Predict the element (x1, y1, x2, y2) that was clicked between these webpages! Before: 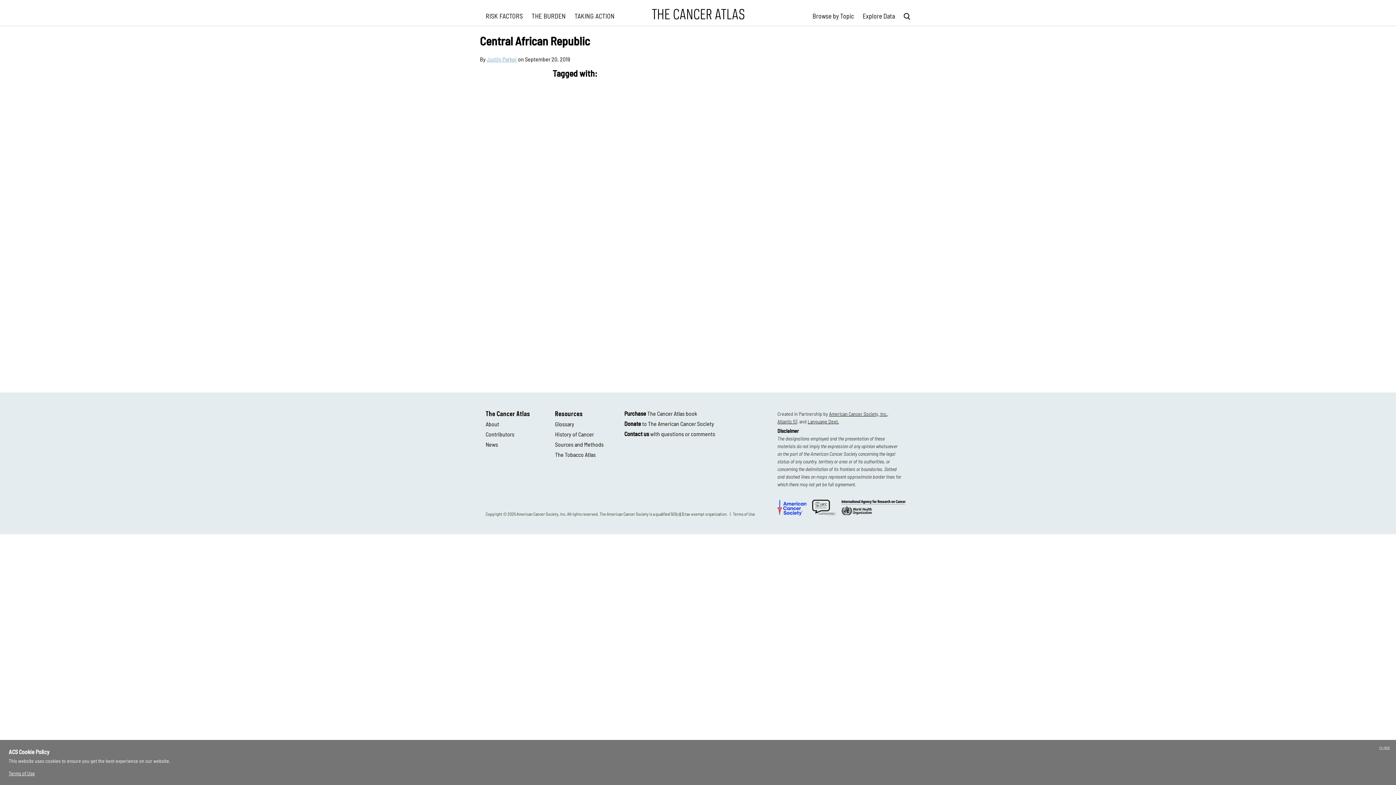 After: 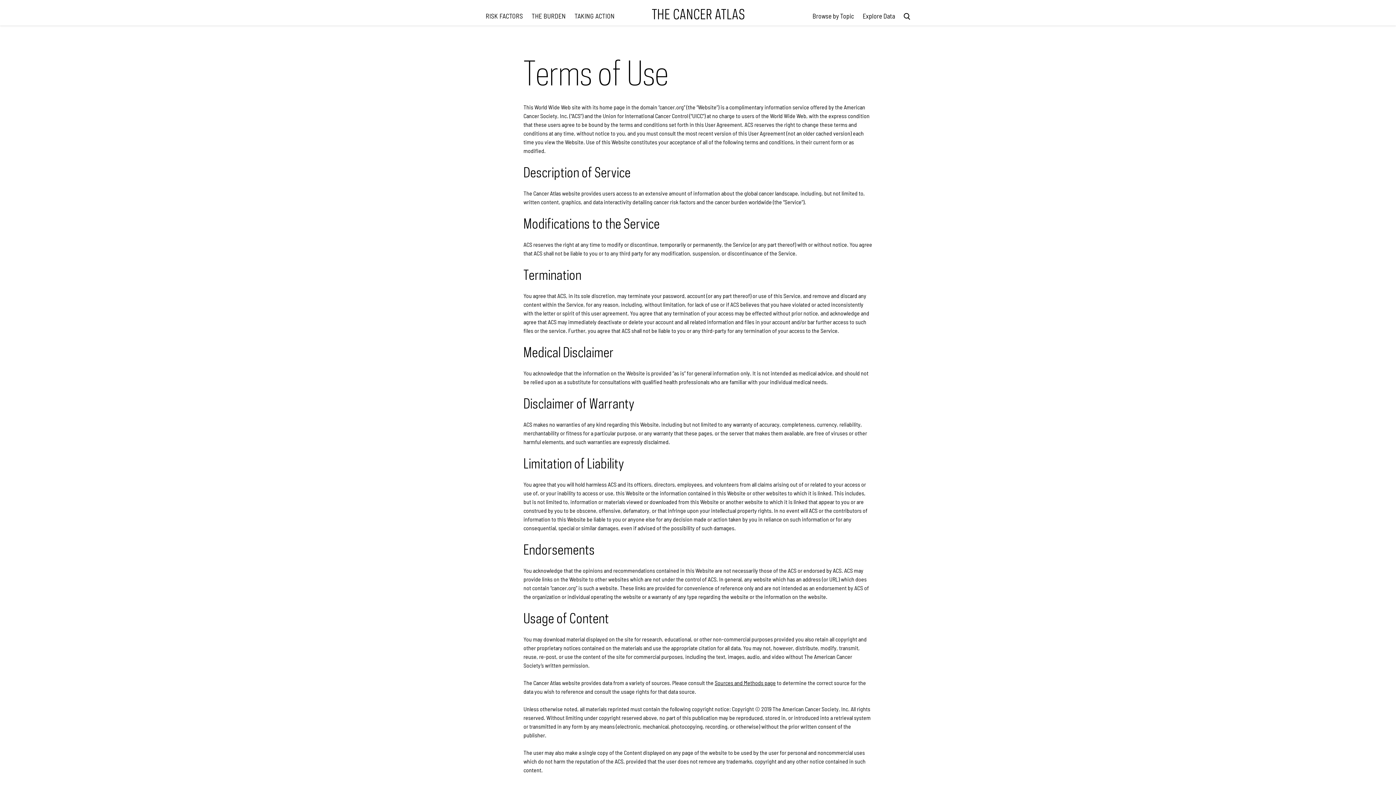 Action: bbox: (733, 511, 755, 516) label: Terms of Use